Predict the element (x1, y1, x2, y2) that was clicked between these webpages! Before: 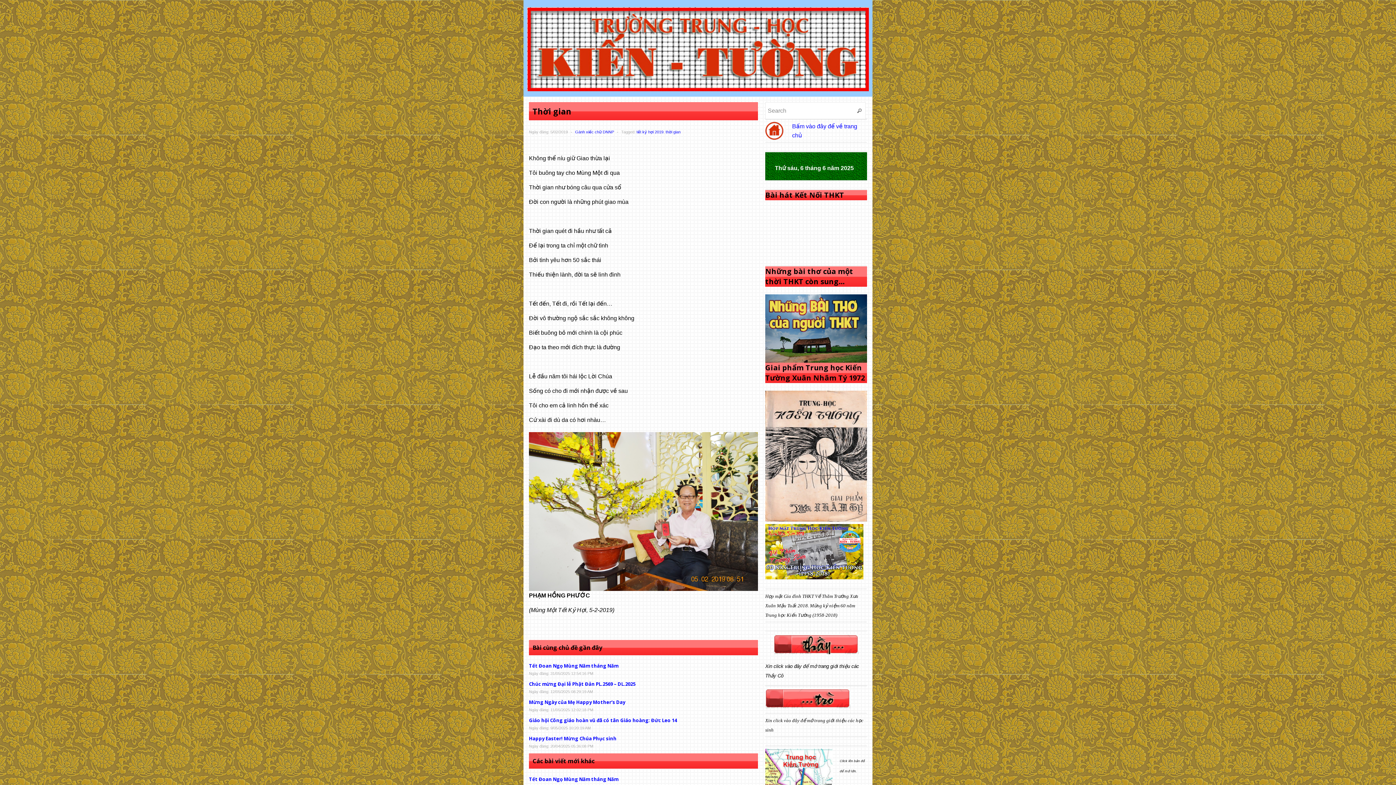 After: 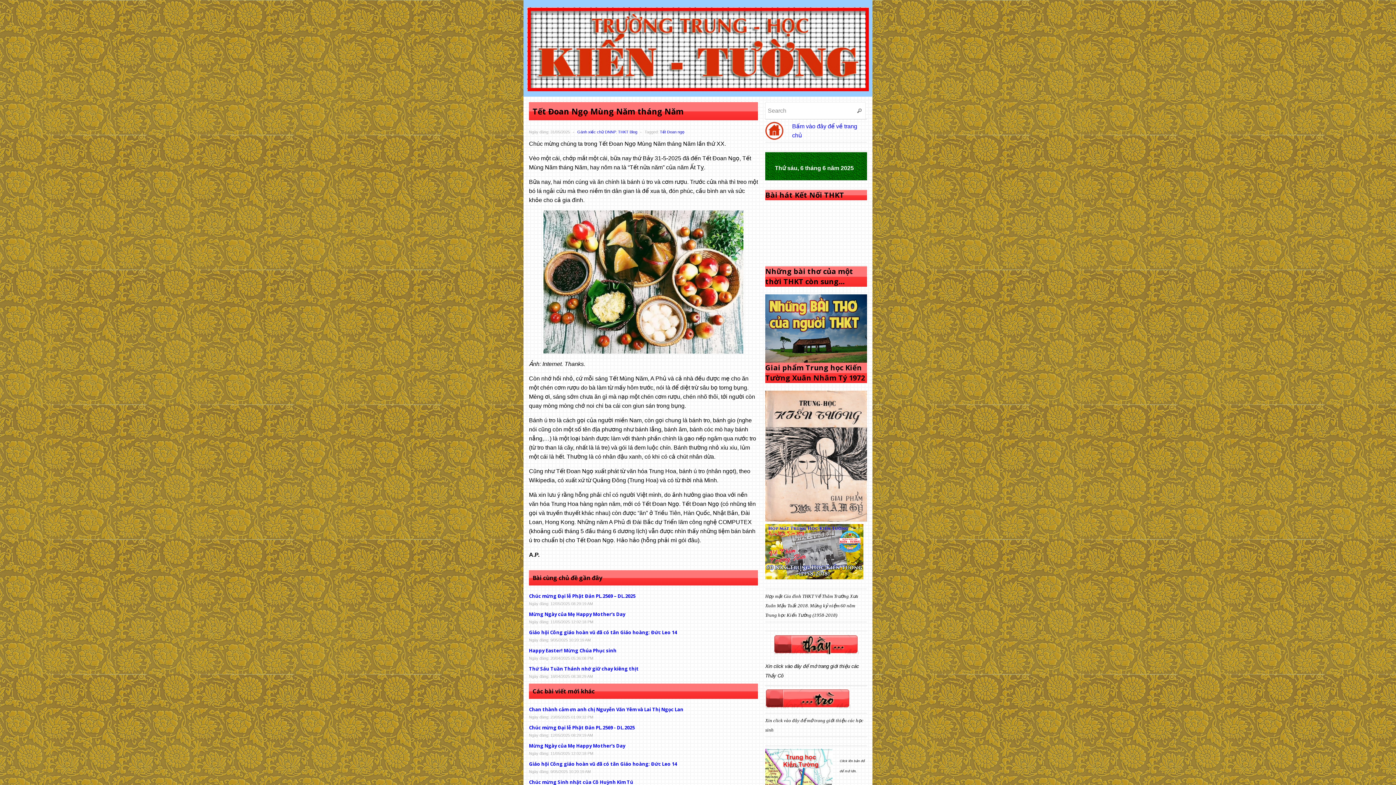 Action: bbox: (529, 776, 618, 783) label: Tết Đoan Ngọ Mùng Năm tháng Năm